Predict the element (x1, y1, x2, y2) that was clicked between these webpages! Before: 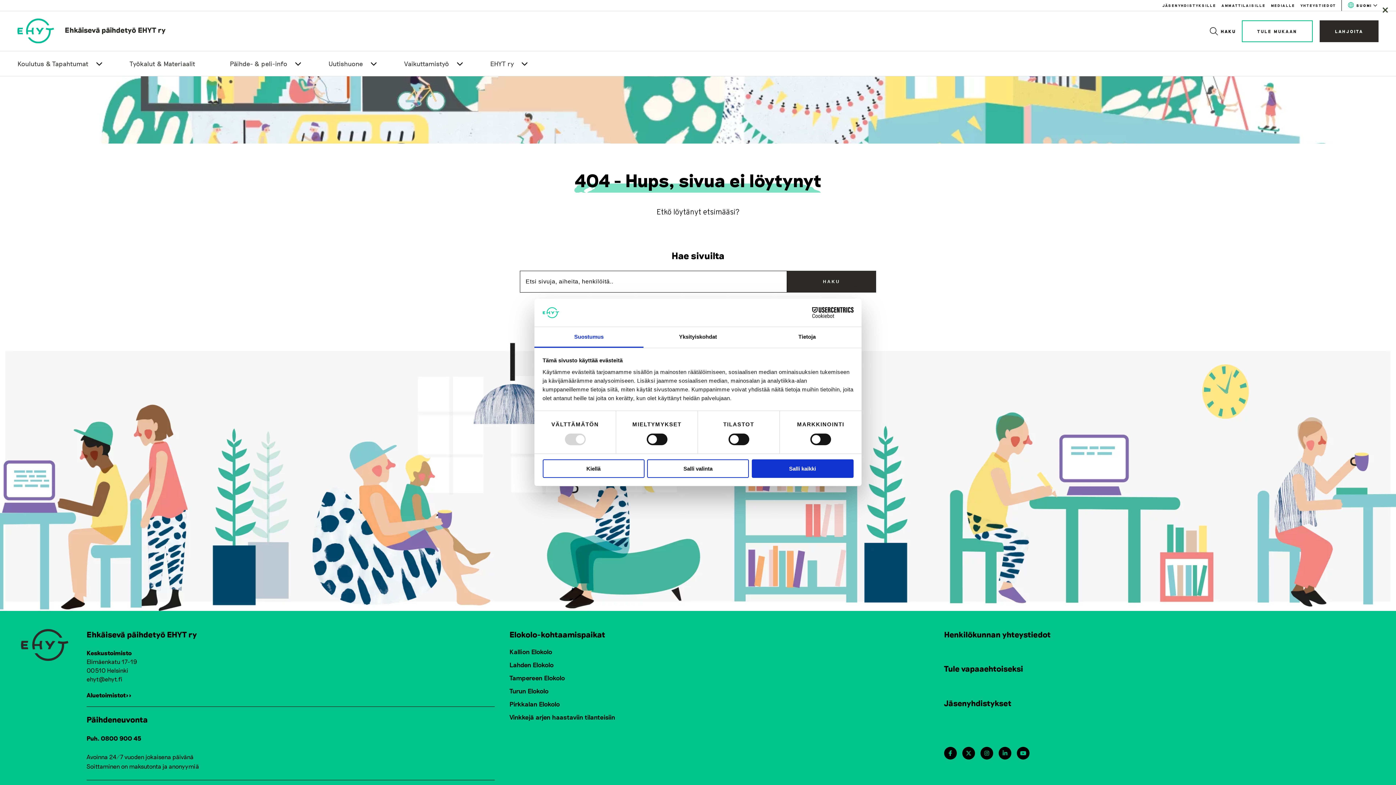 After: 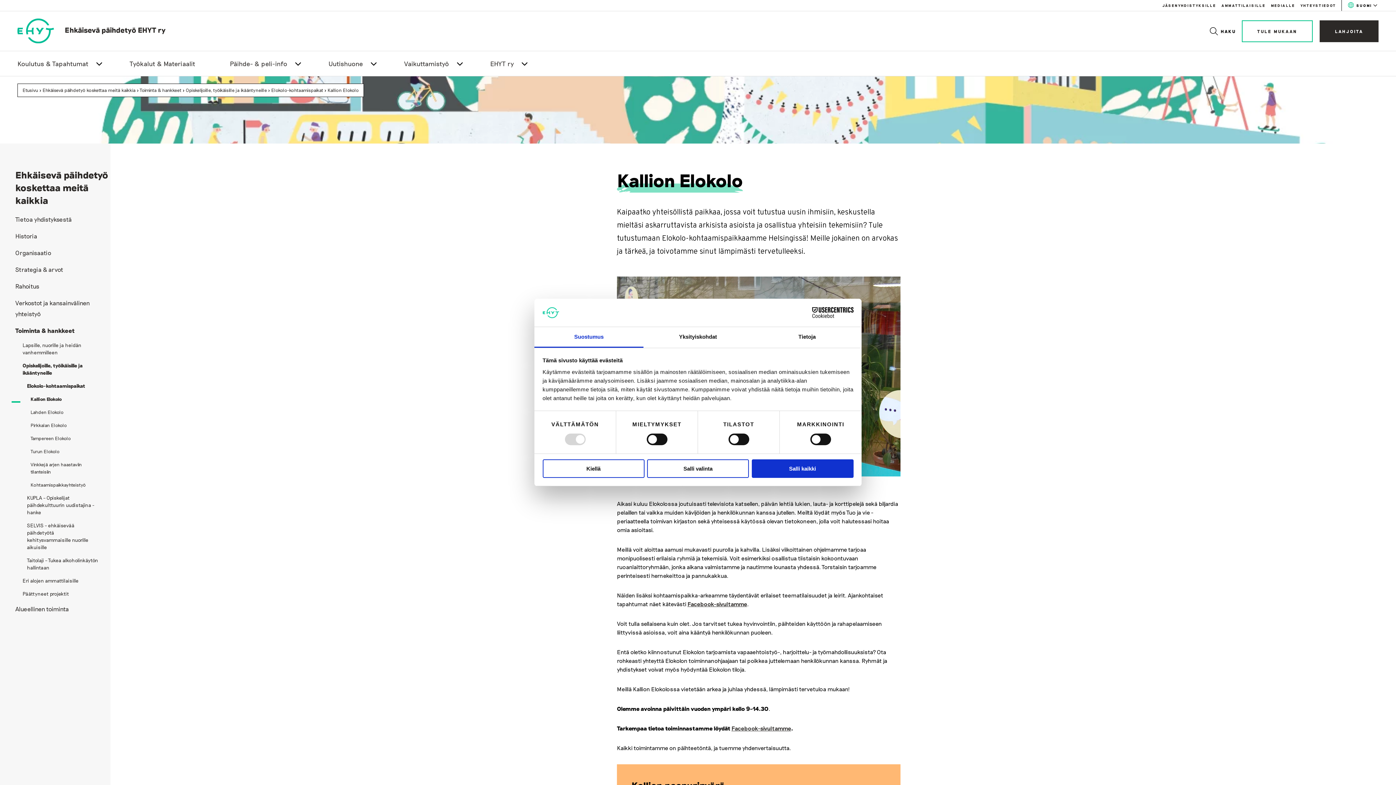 Action: label: Kallion Elokolo bbox: (509, 647, 552, 655)